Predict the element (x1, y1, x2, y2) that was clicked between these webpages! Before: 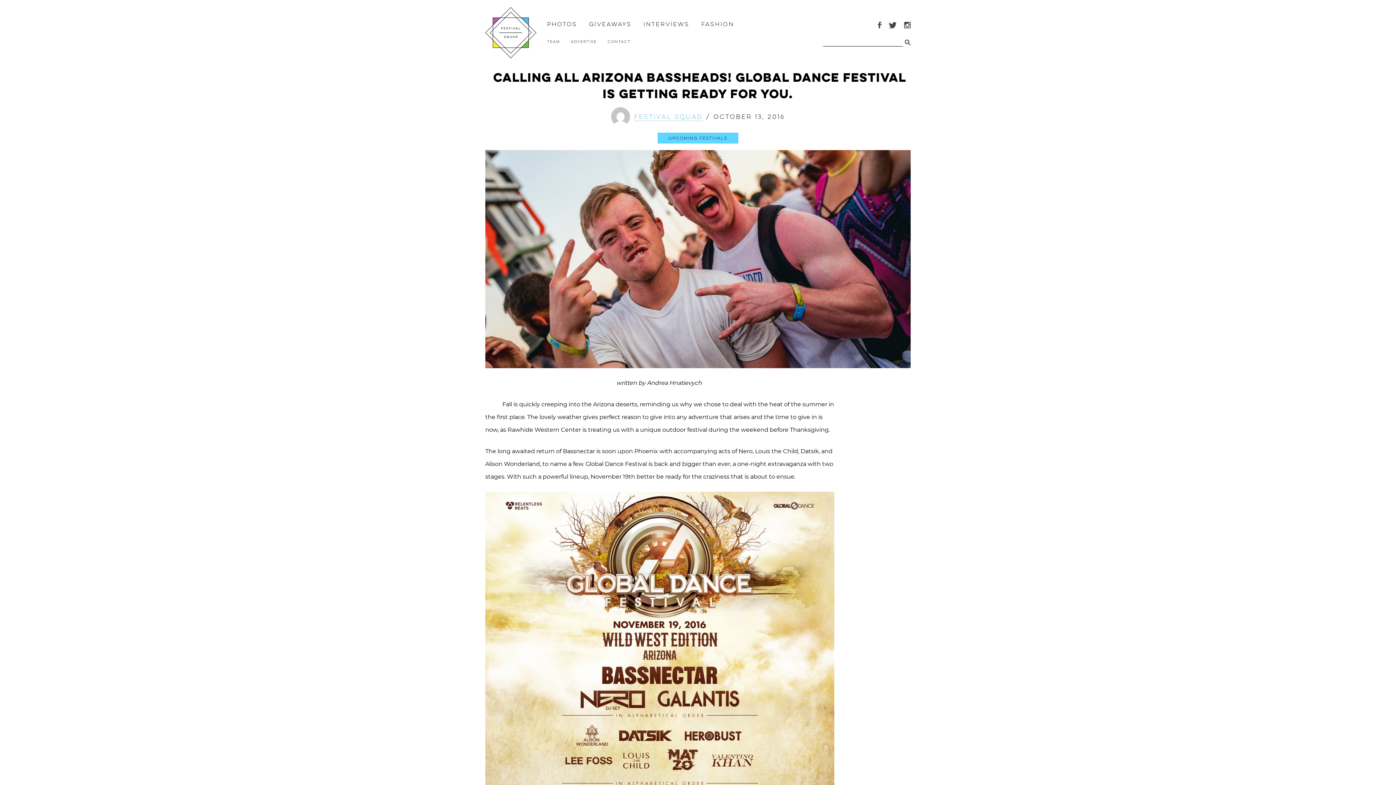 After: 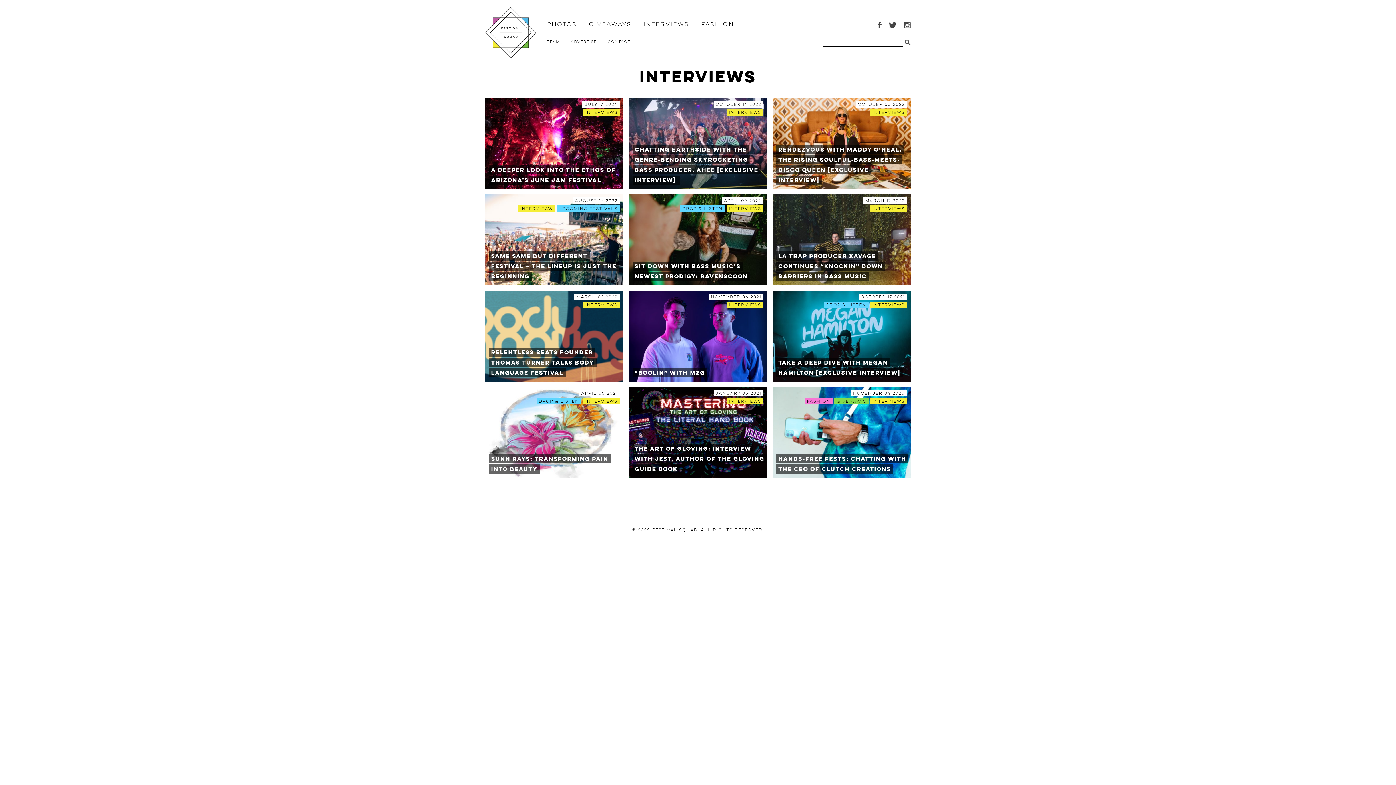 Action: bbox: (643, 20, 689, 28) label: Interviews